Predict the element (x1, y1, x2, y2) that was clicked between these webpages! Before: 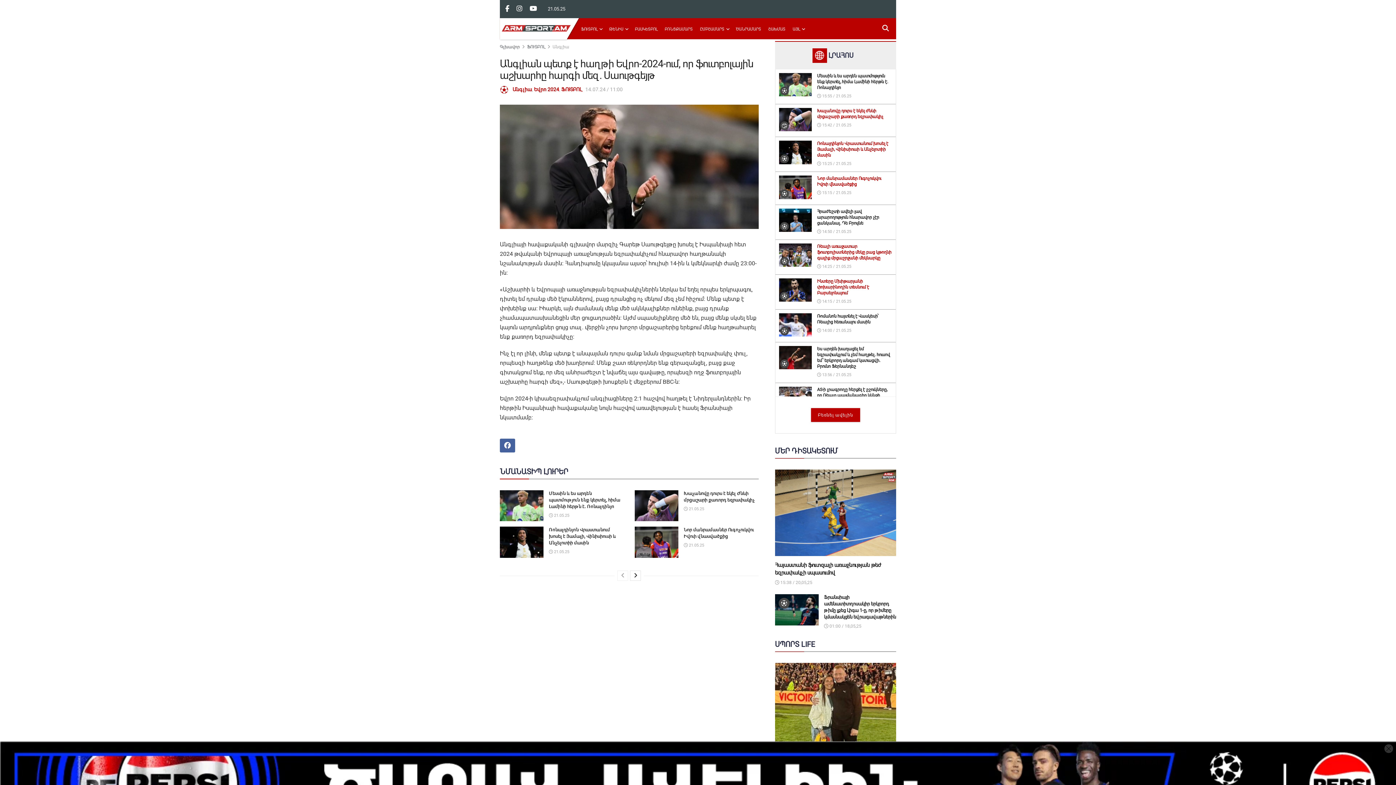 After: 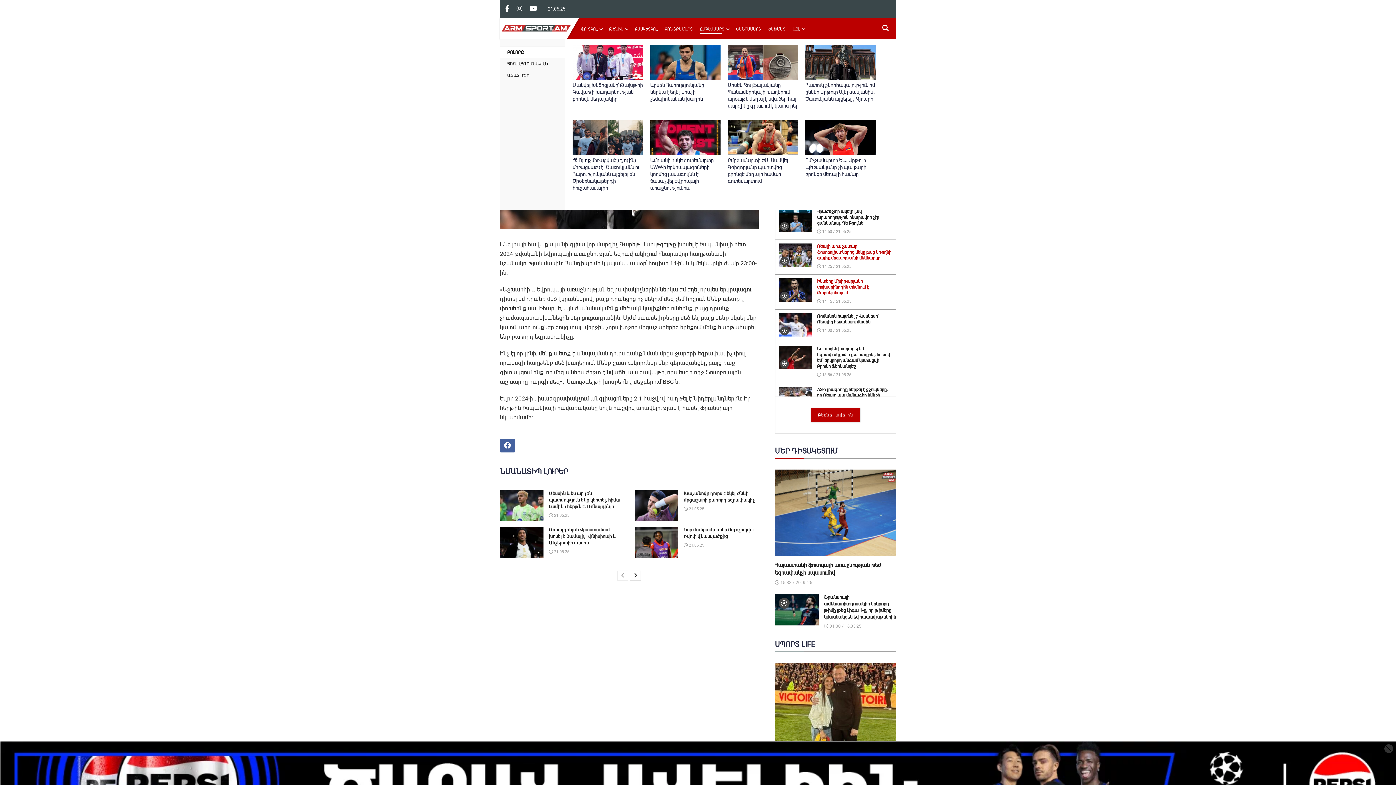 Action: bbox: (700, 24, 728, 33) label: ԸՄԲՇԱՄԱՐՏ